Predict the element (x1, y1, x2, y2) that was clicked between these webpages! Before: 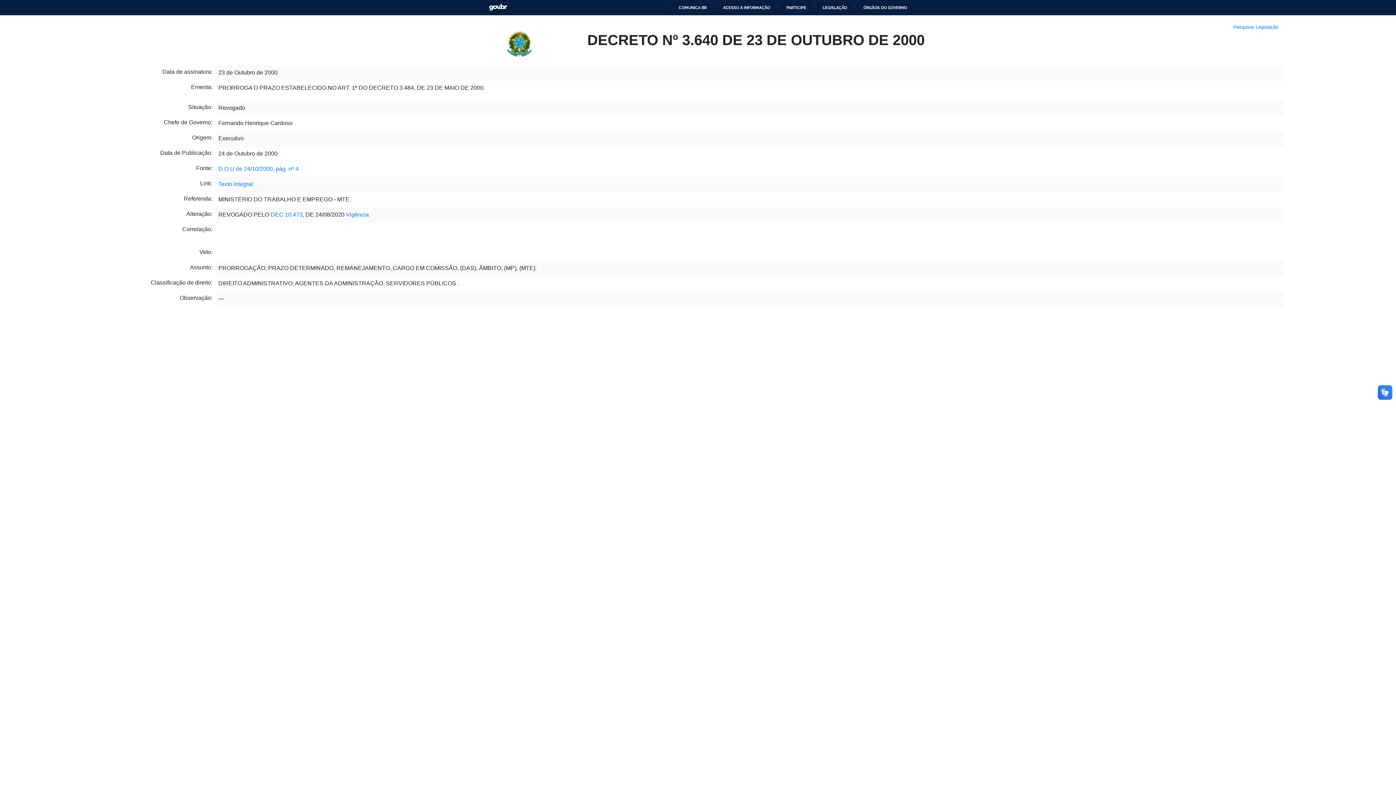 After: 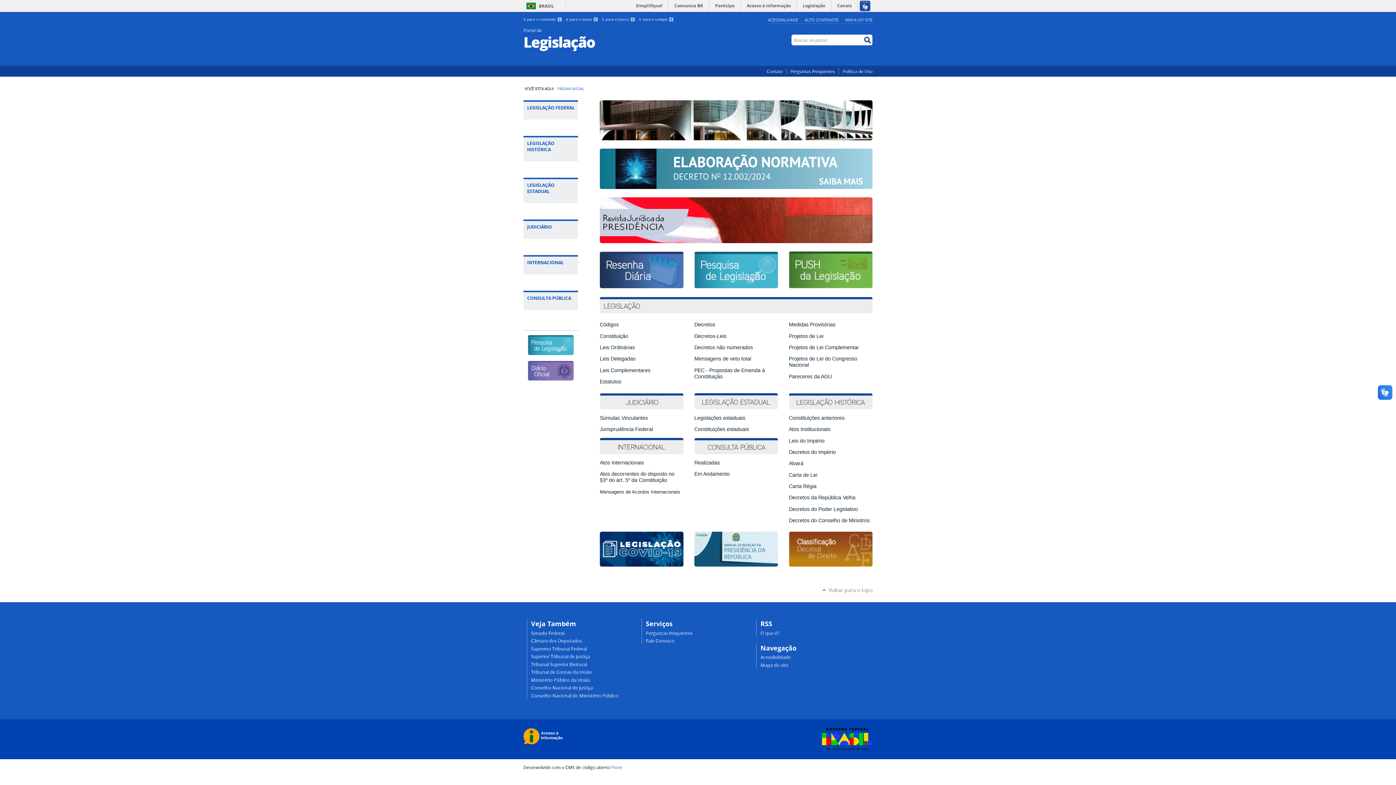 Action: label: LEGISLAÇÃO bbox: (810, 5, 843, 9)